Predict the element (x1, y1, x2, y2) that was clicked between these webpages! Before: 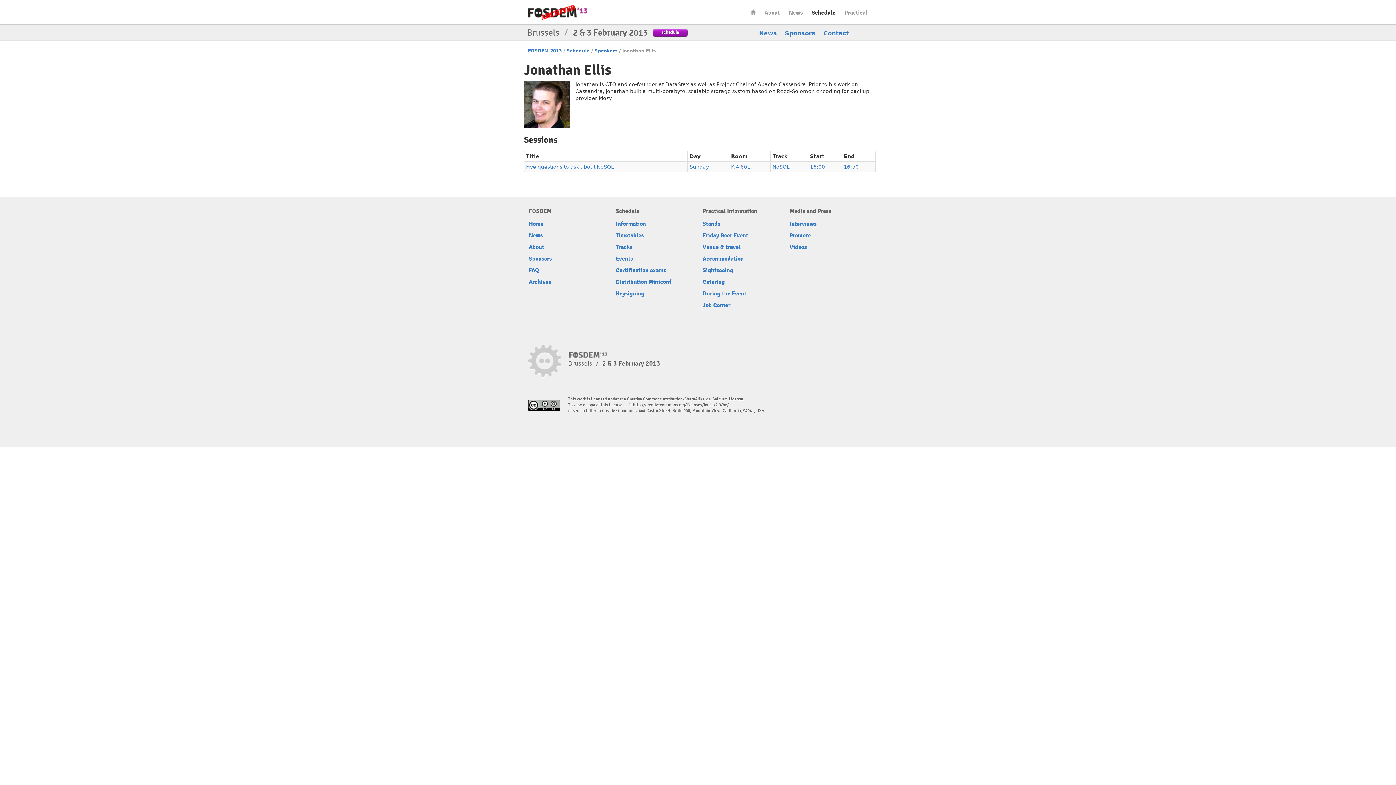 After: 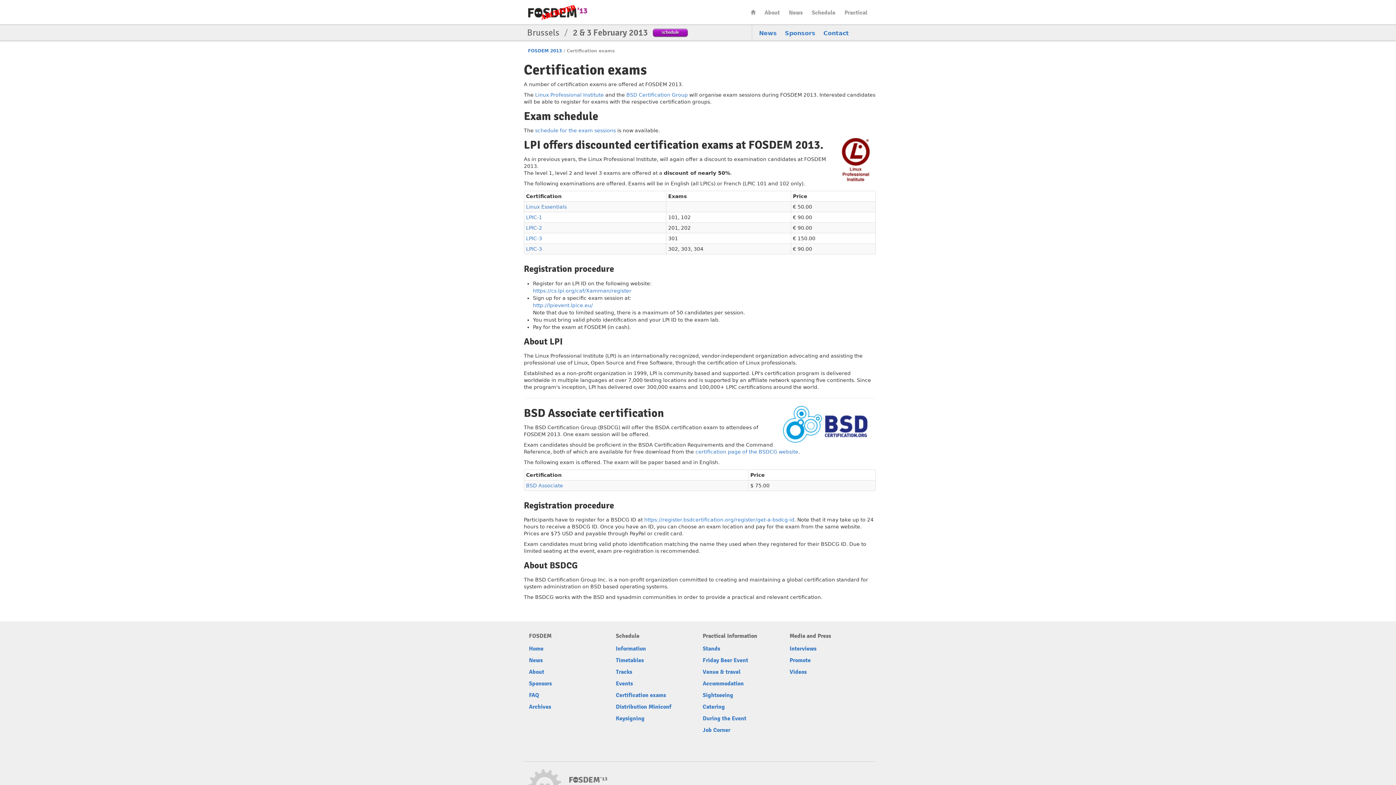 Action: bbox: (616, 266, 666, 274) label: Certification exams